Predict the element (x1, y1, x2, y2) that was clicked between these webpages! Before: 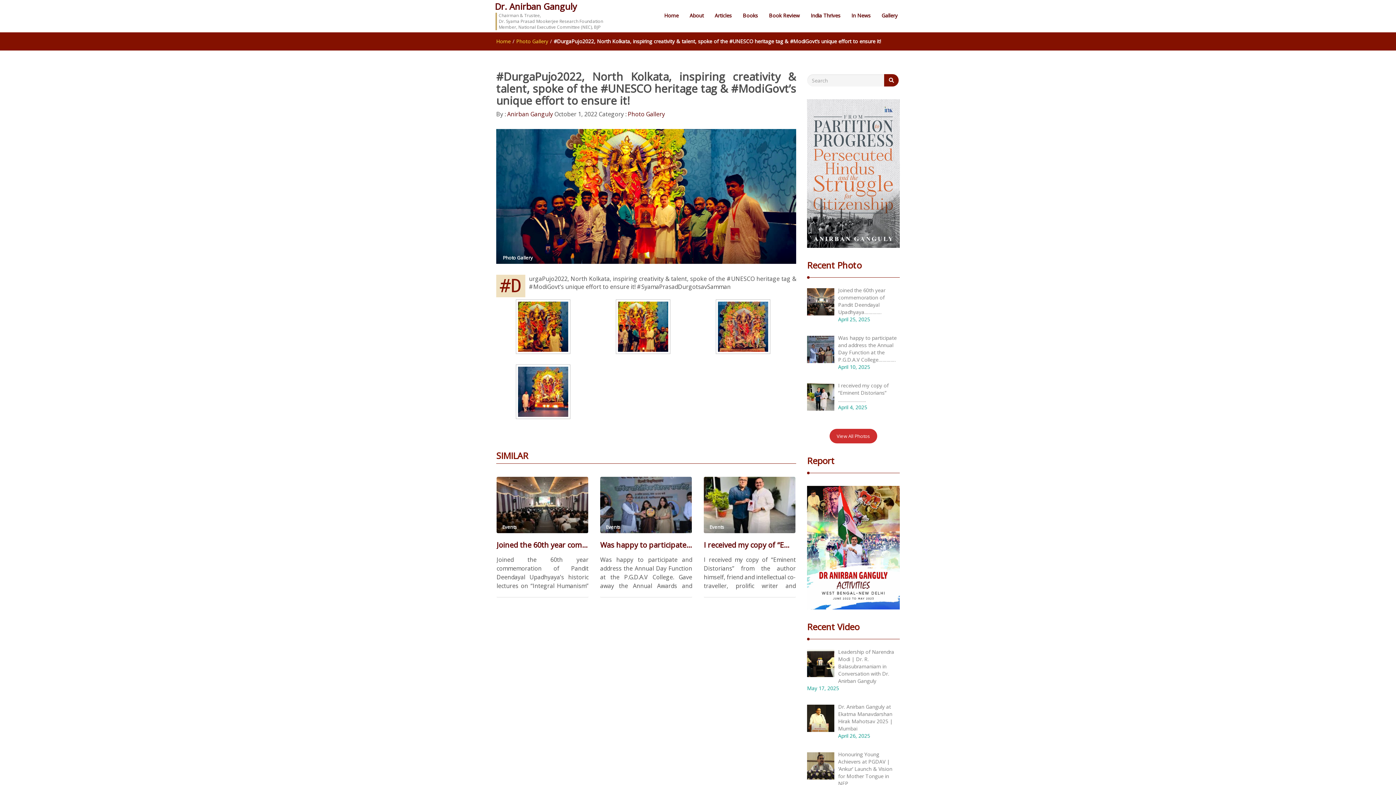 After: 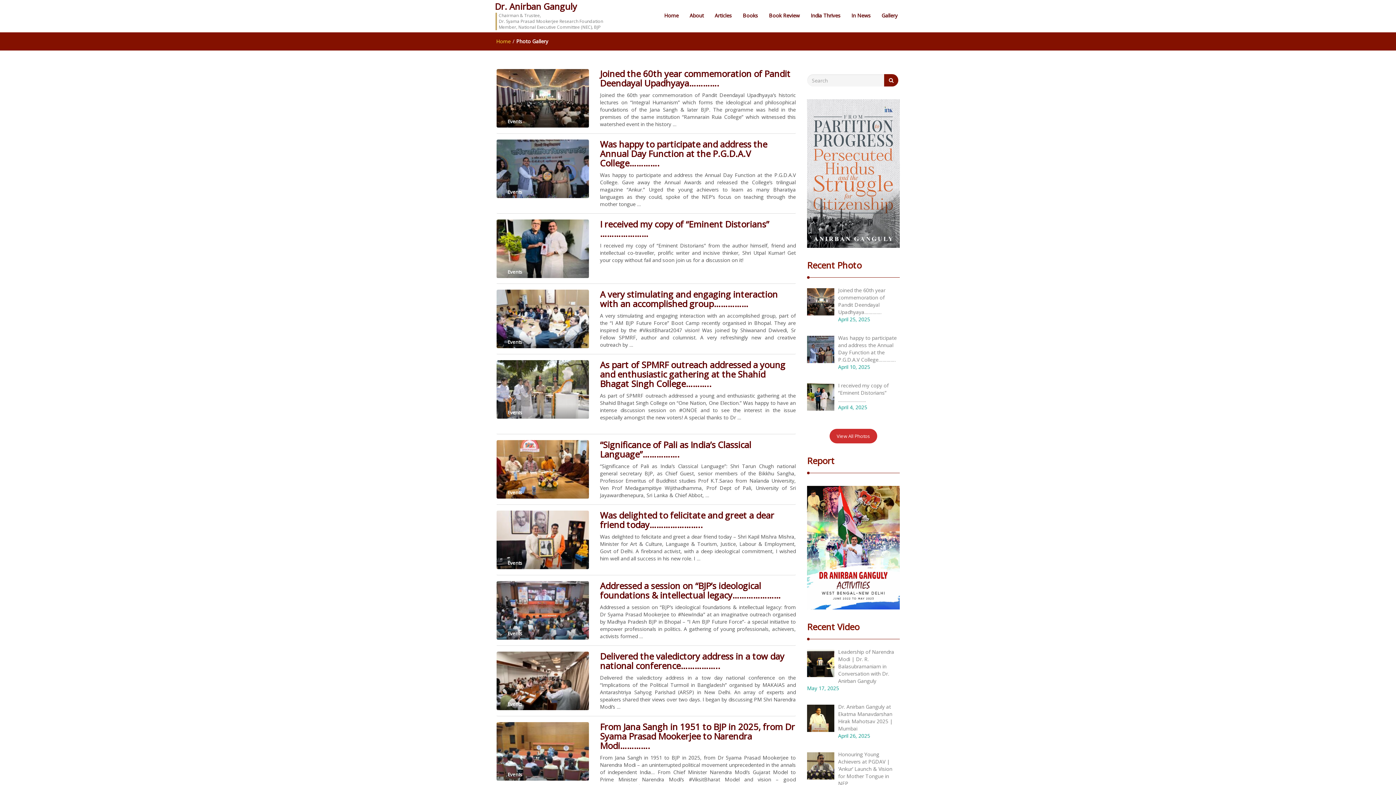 Action: label: Photo Gallery bbox: (516, 37, 548, 44)